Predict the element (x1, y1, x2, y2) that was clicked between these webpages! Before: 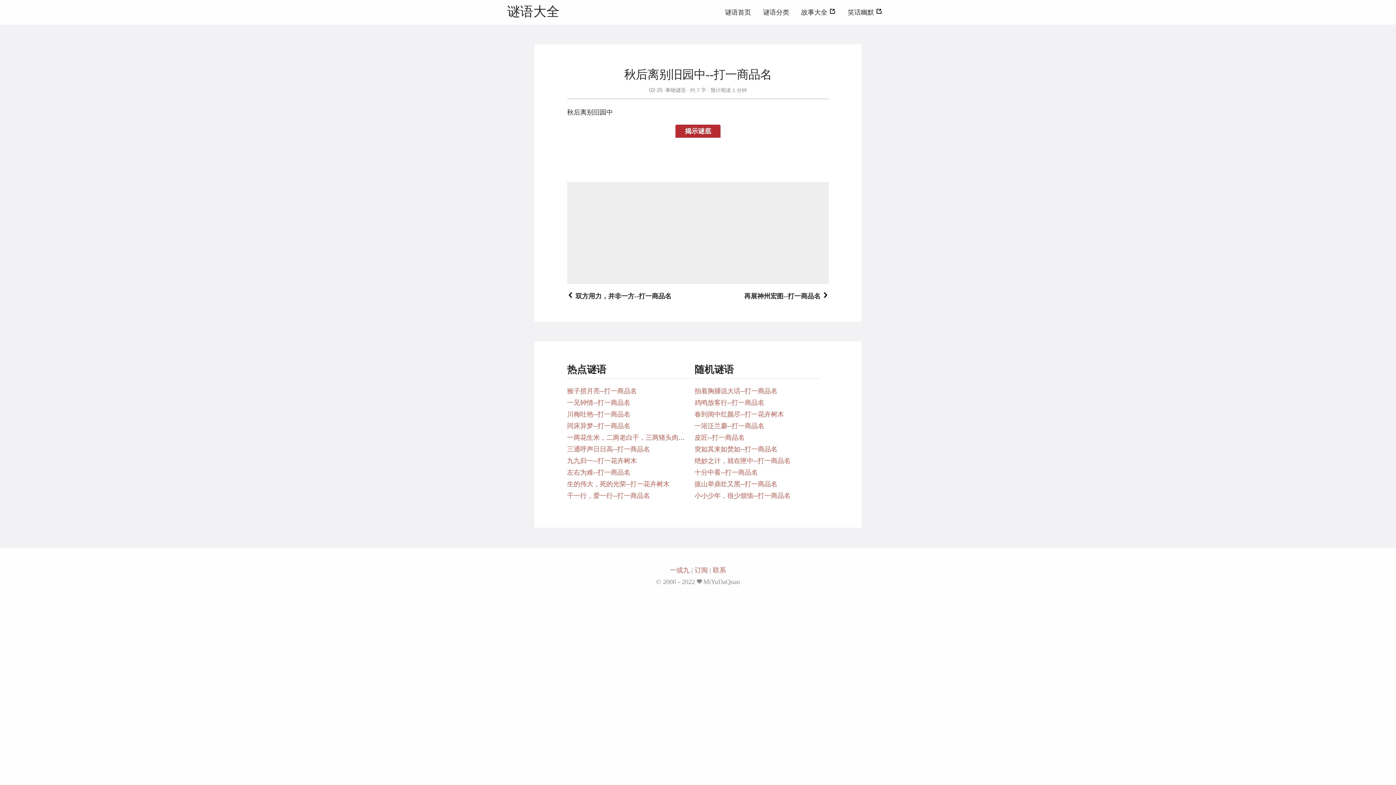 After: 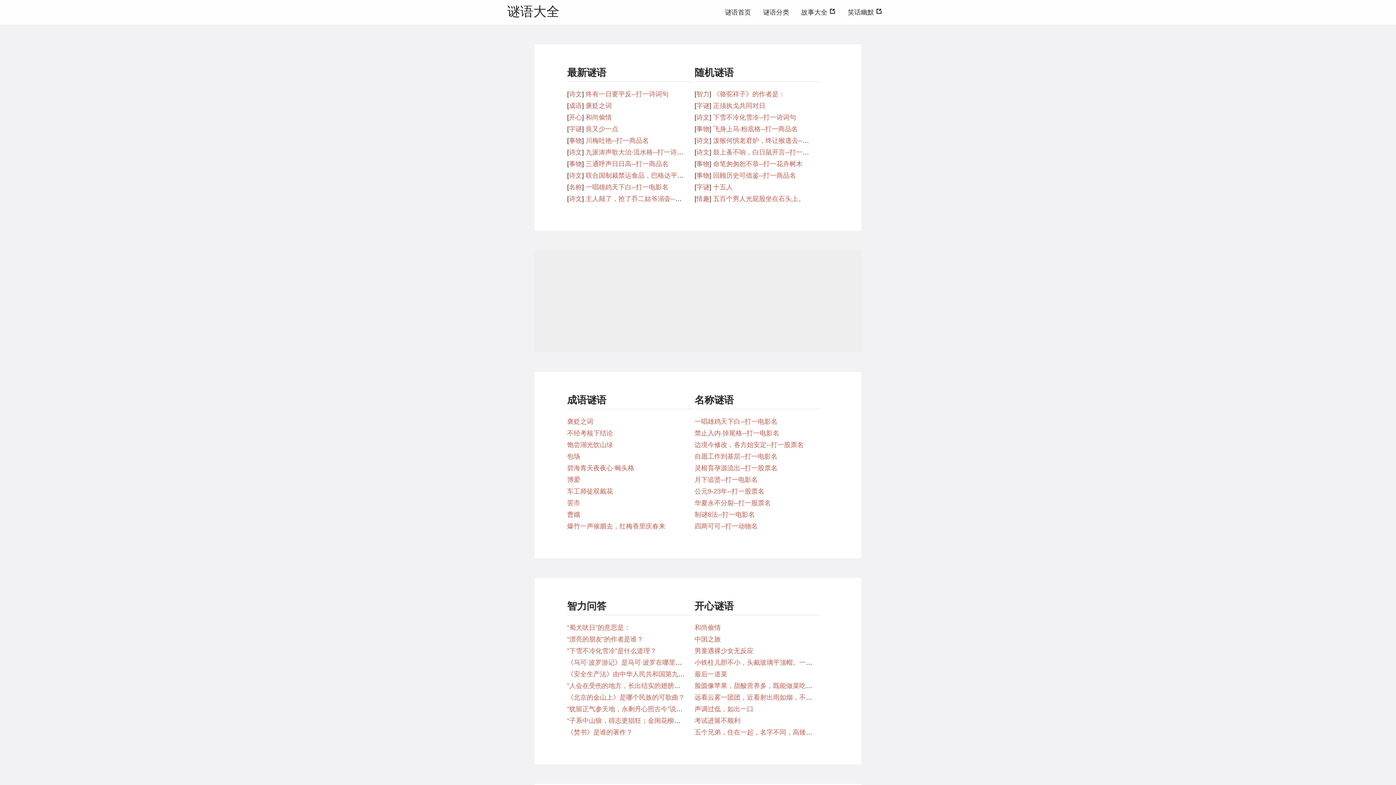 Action: label: 谜语大全 bbox: (507, 4, 559, 18)